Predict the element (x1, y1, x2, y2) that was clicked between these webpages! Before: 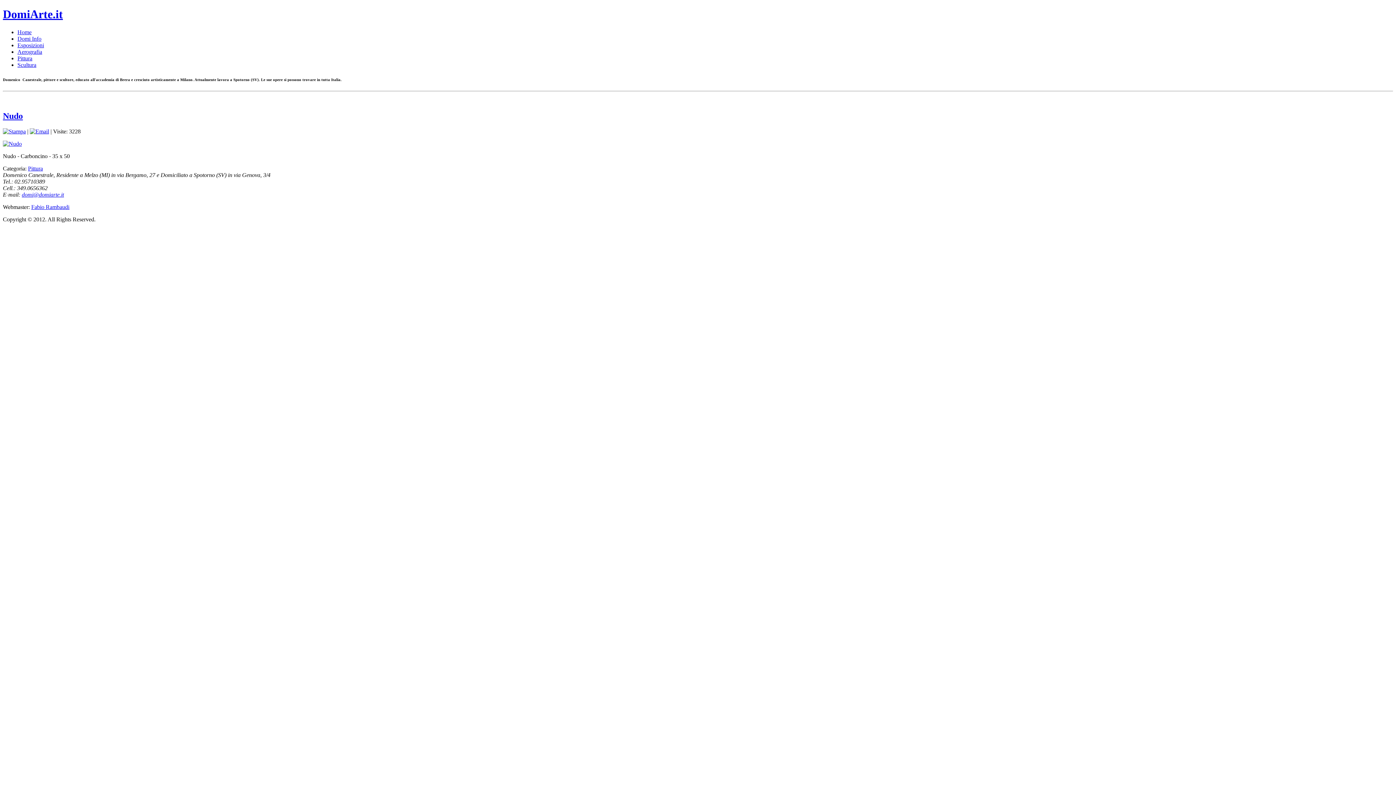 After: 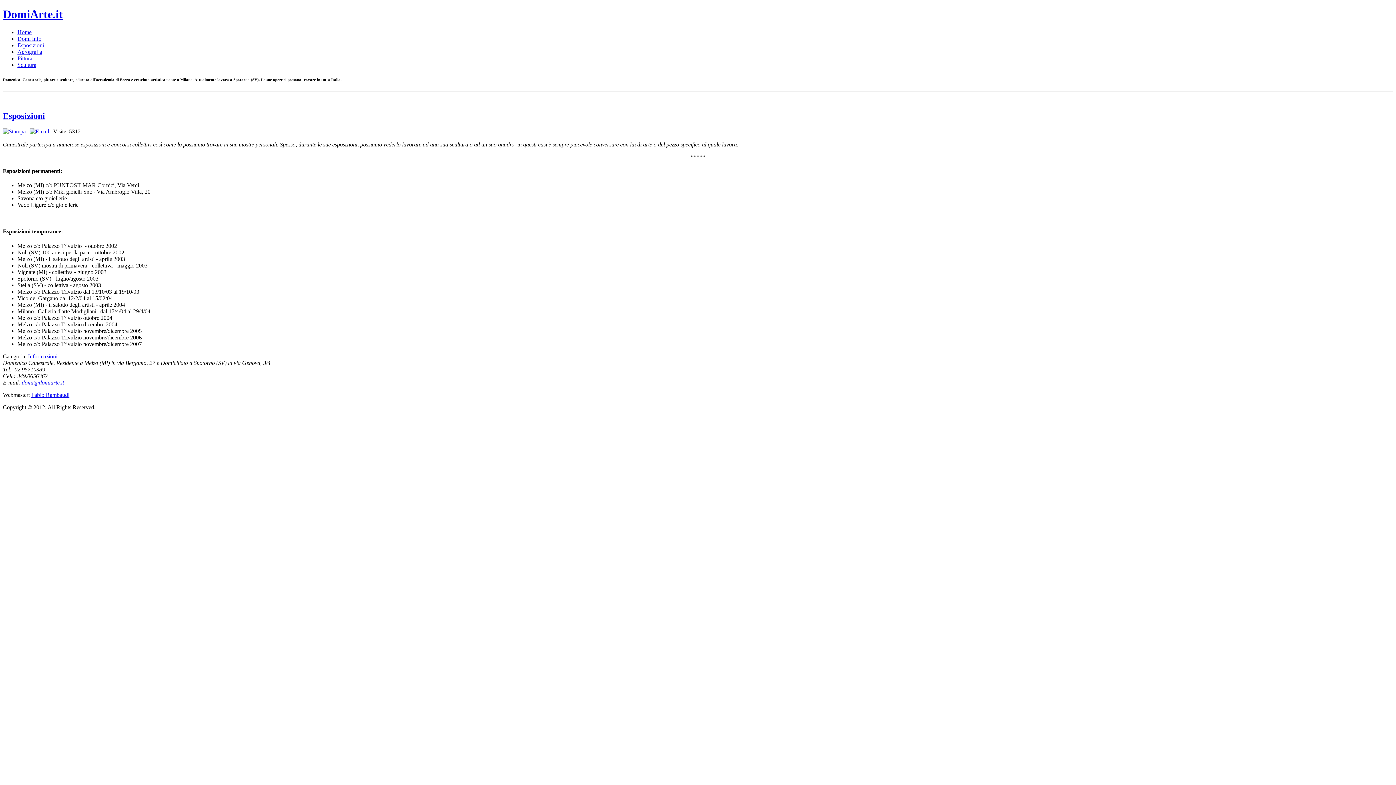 Action: label: Esposizioni bbox: (17, 42, 44, 48)